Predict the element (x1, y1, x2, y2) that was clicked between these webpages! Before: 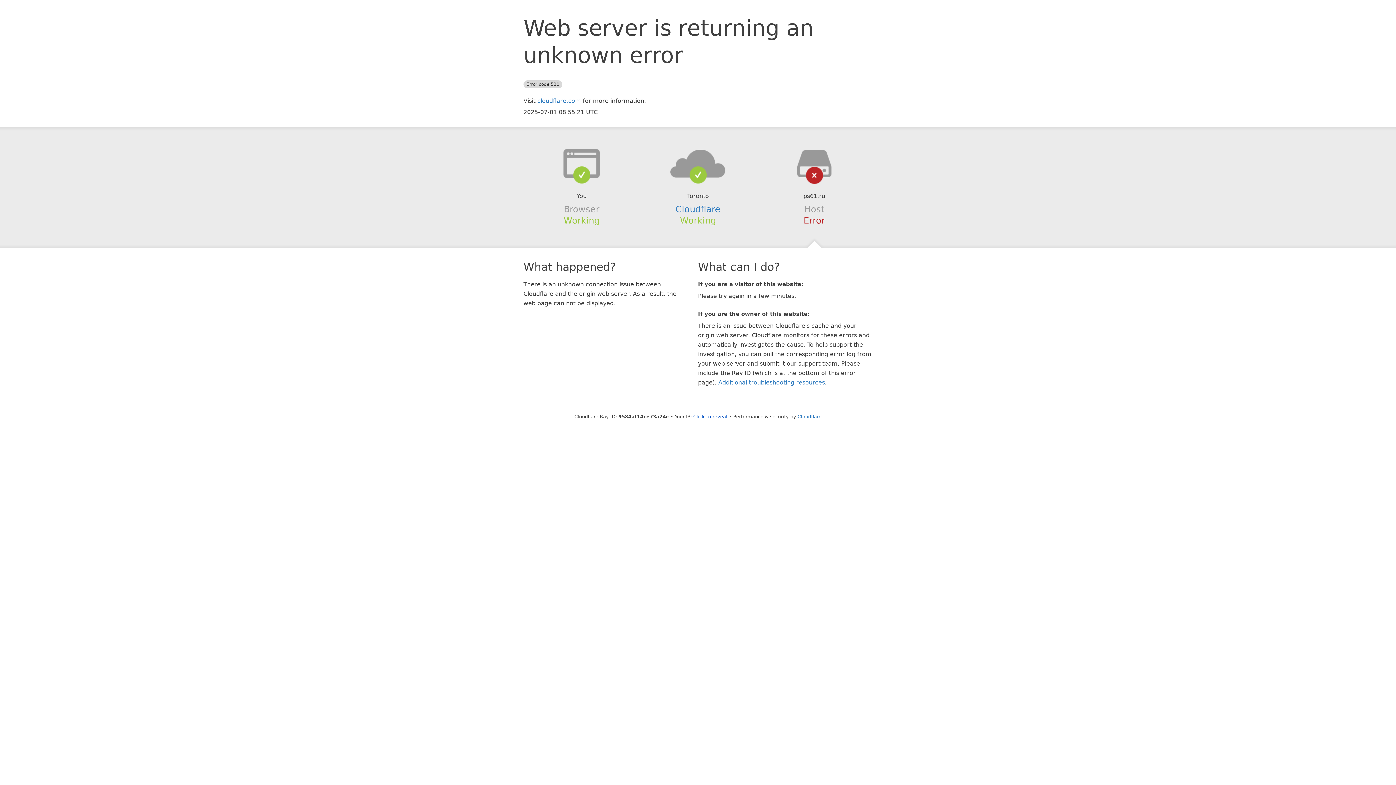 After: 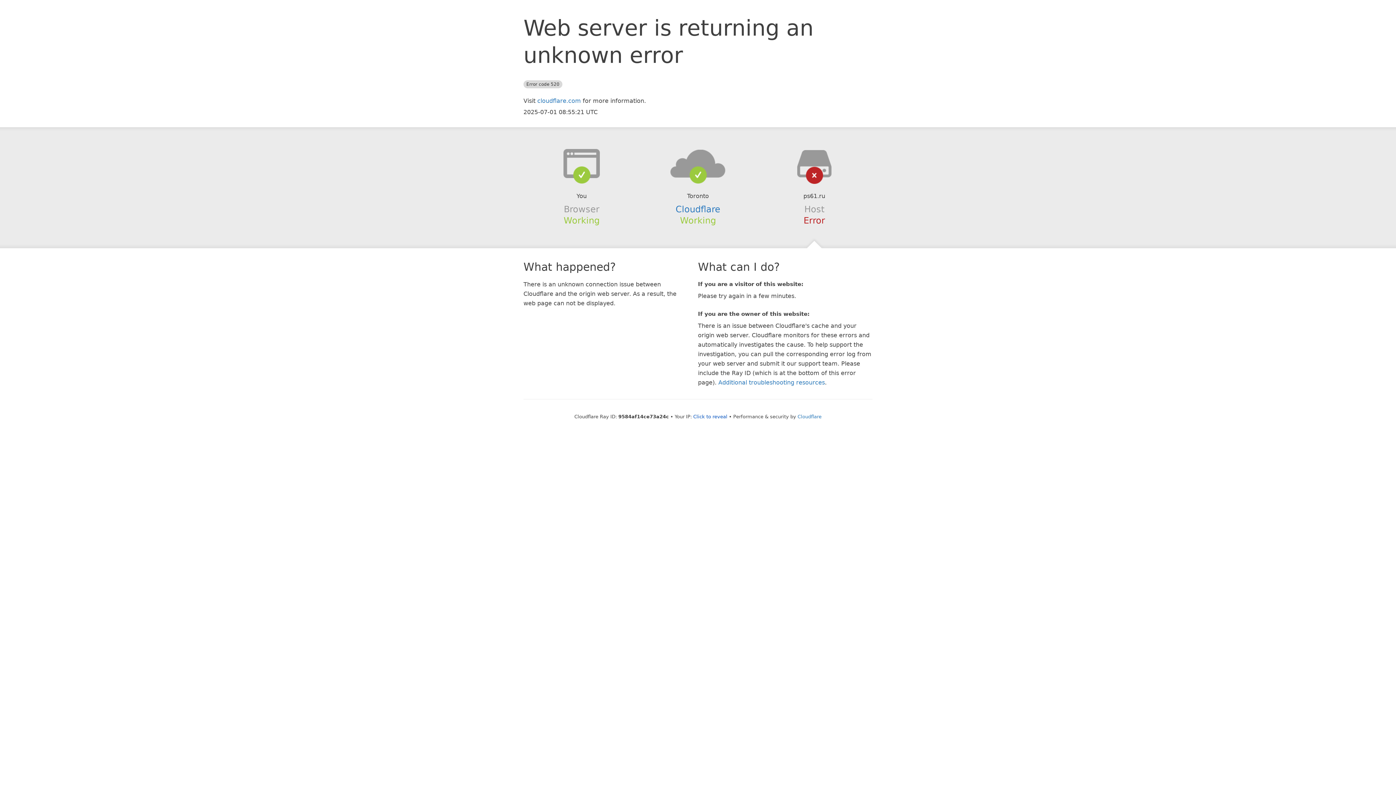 Action: bbox: (639, 148, 756, 178)